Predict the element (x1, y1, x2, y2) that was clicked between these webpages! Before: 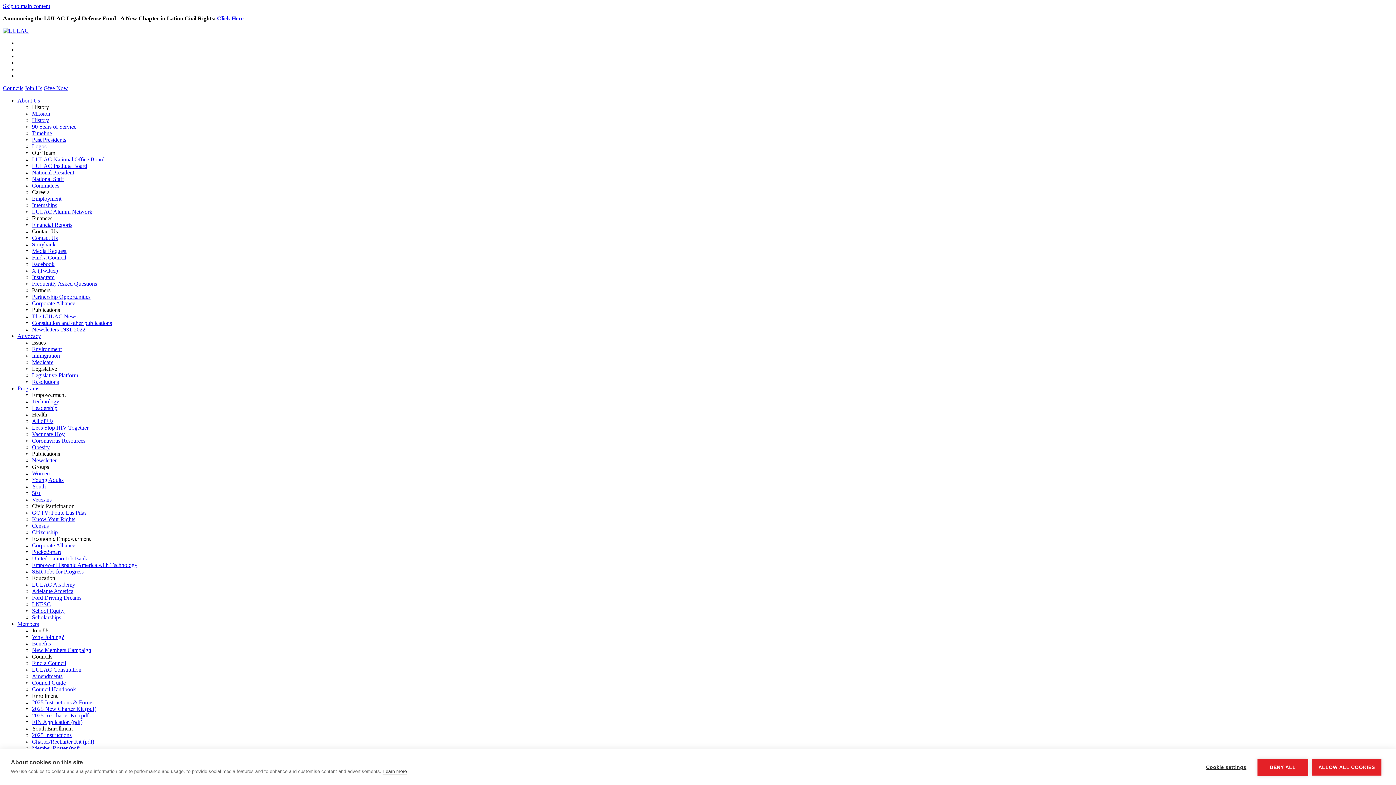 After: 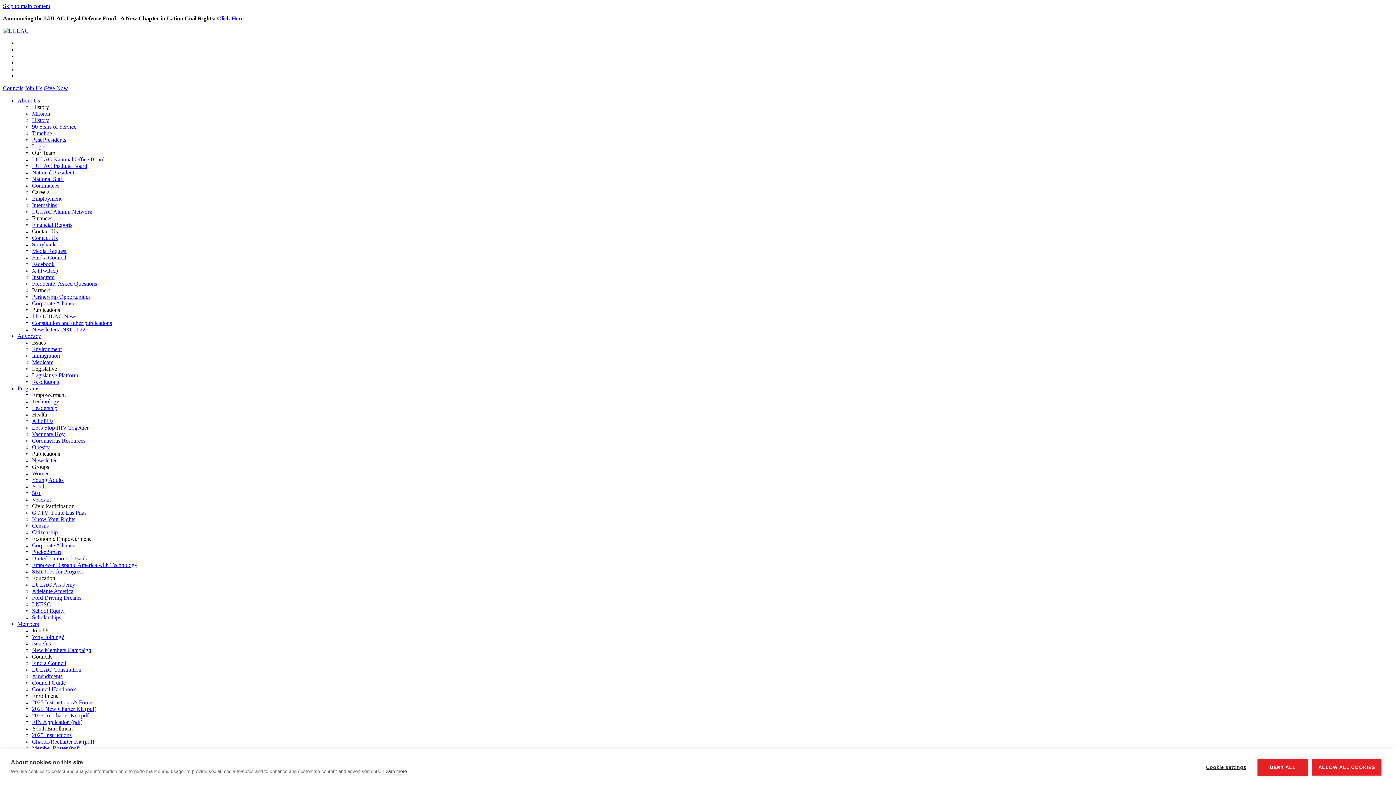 Action: bbox: (32, 372, 78, 378) label: Legislative Platform